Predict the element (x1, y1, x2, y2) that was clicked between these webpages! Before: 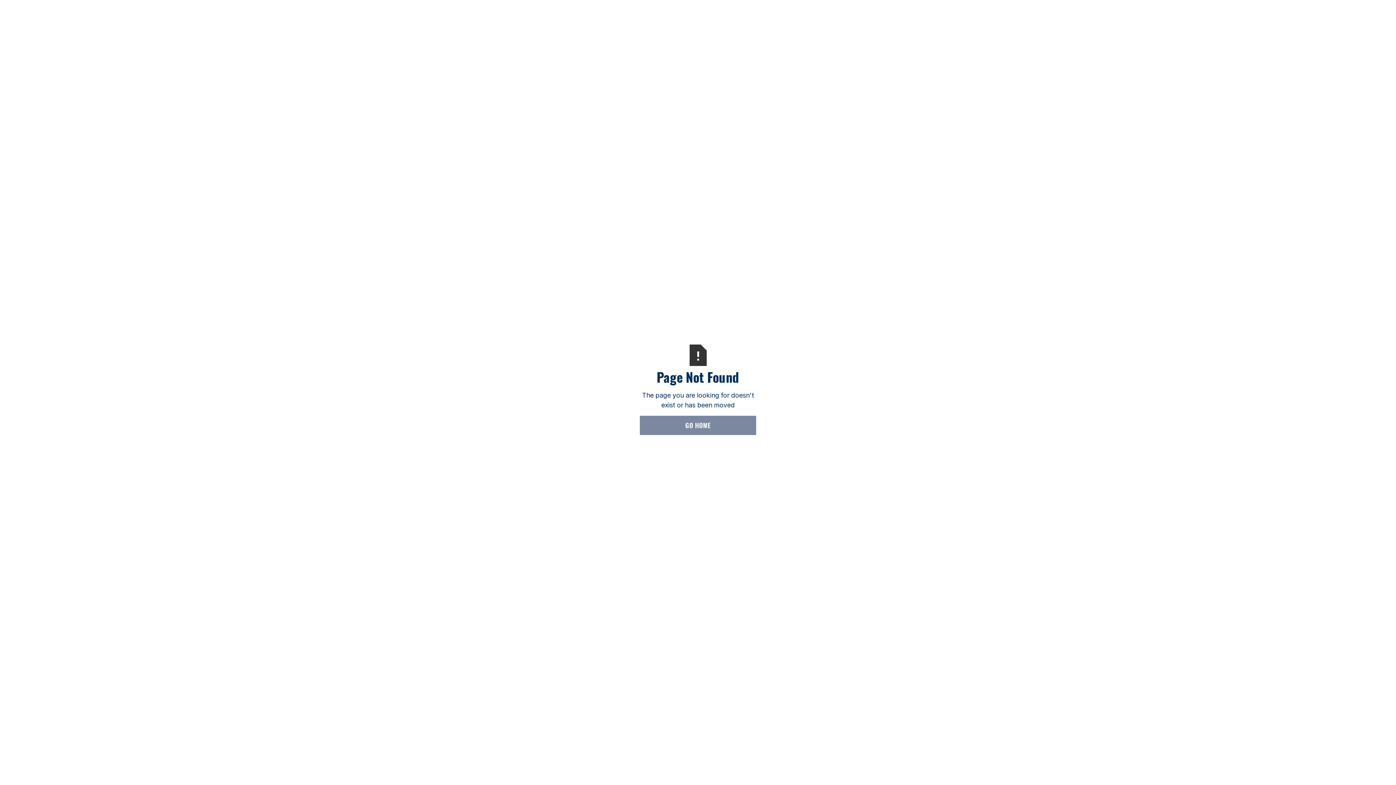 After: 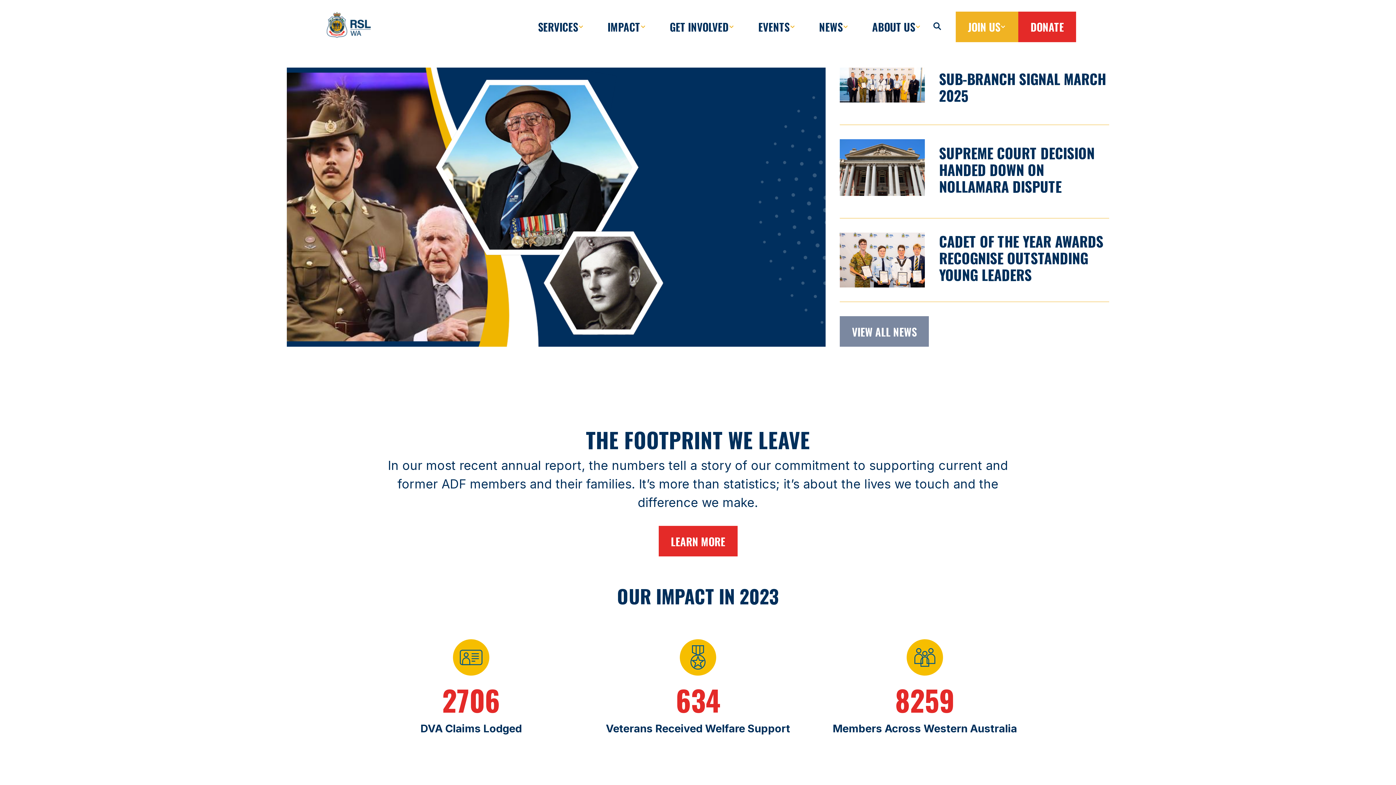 Action: label: GO HOME bbox: (640, 416, 756, 435)